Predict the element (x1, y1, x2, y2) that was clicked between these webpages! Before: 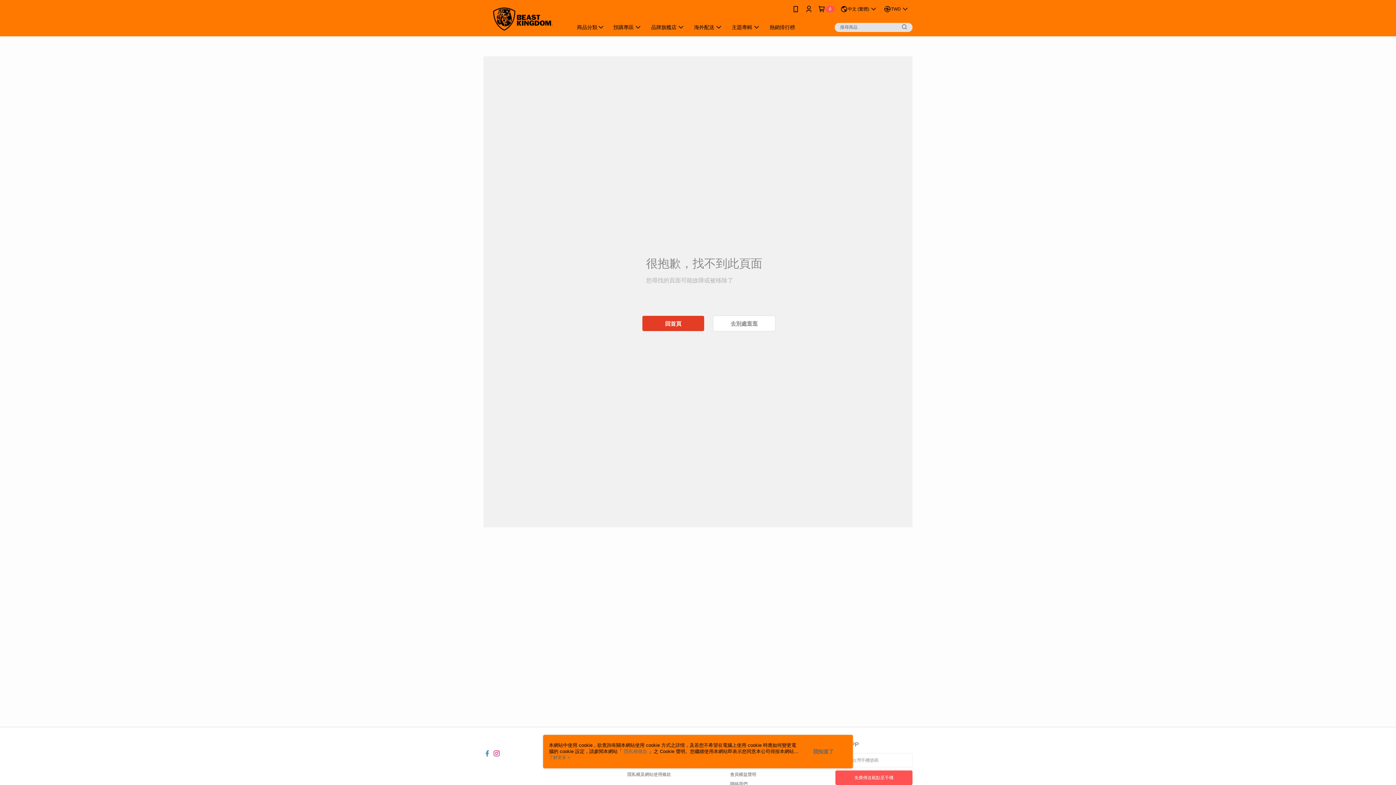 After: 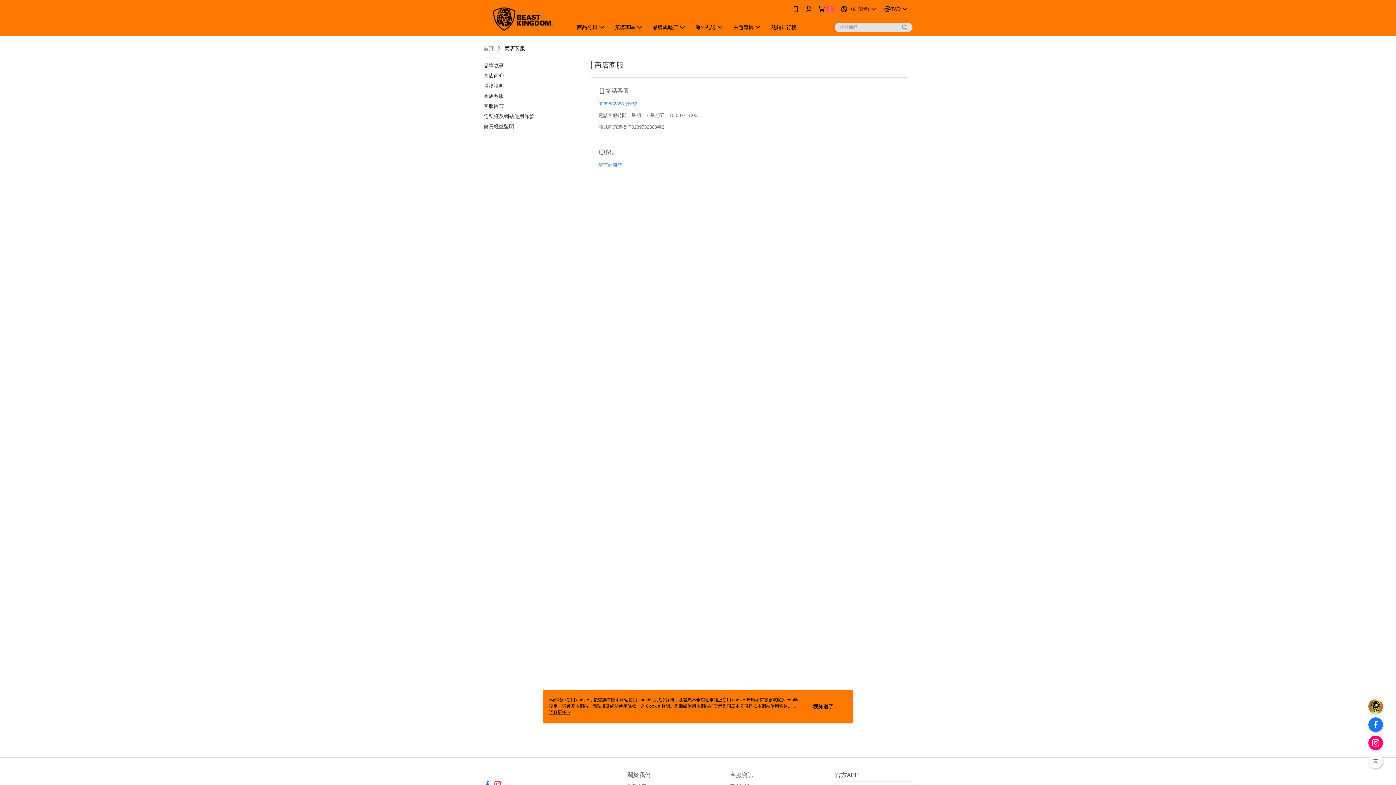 Action: bbox: (730, 781, 747, 786) label: 聯絡我們